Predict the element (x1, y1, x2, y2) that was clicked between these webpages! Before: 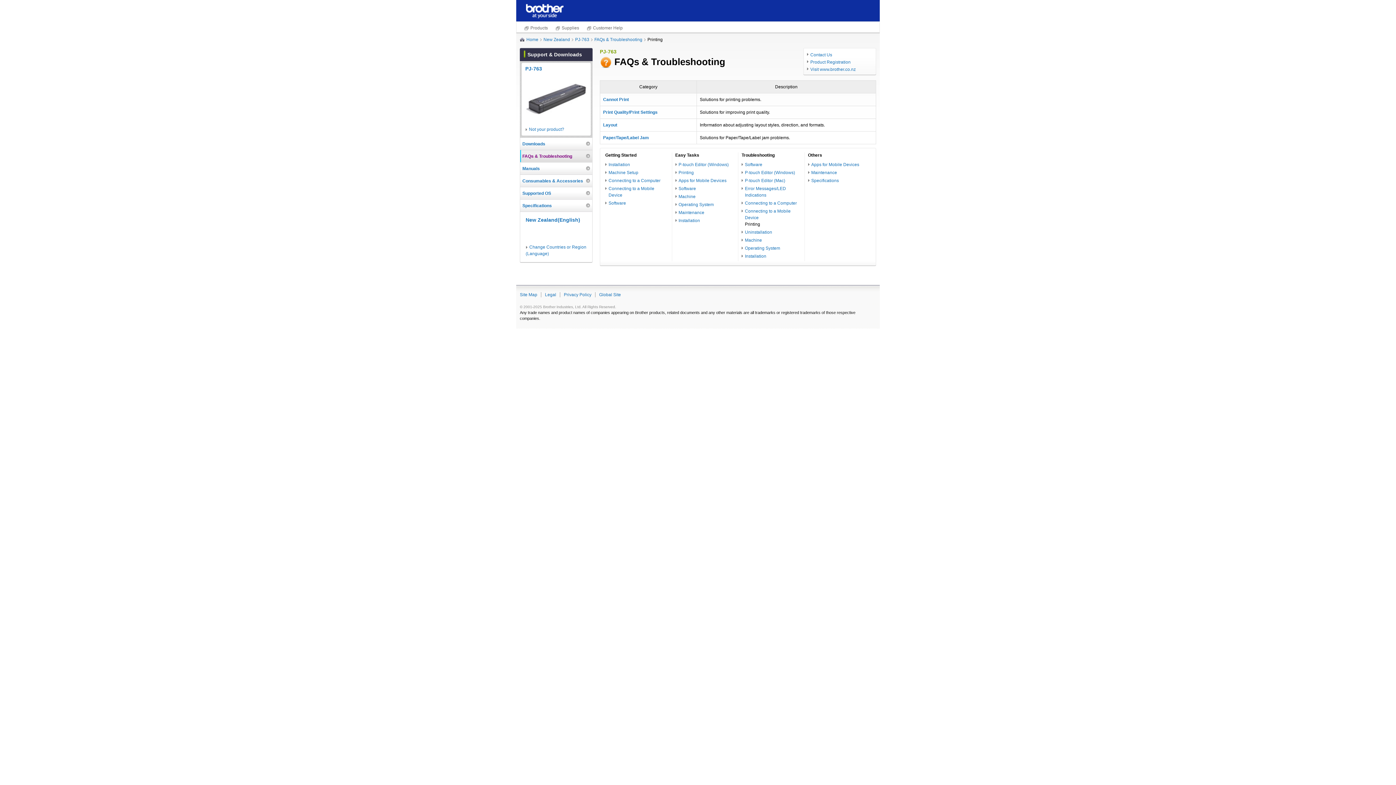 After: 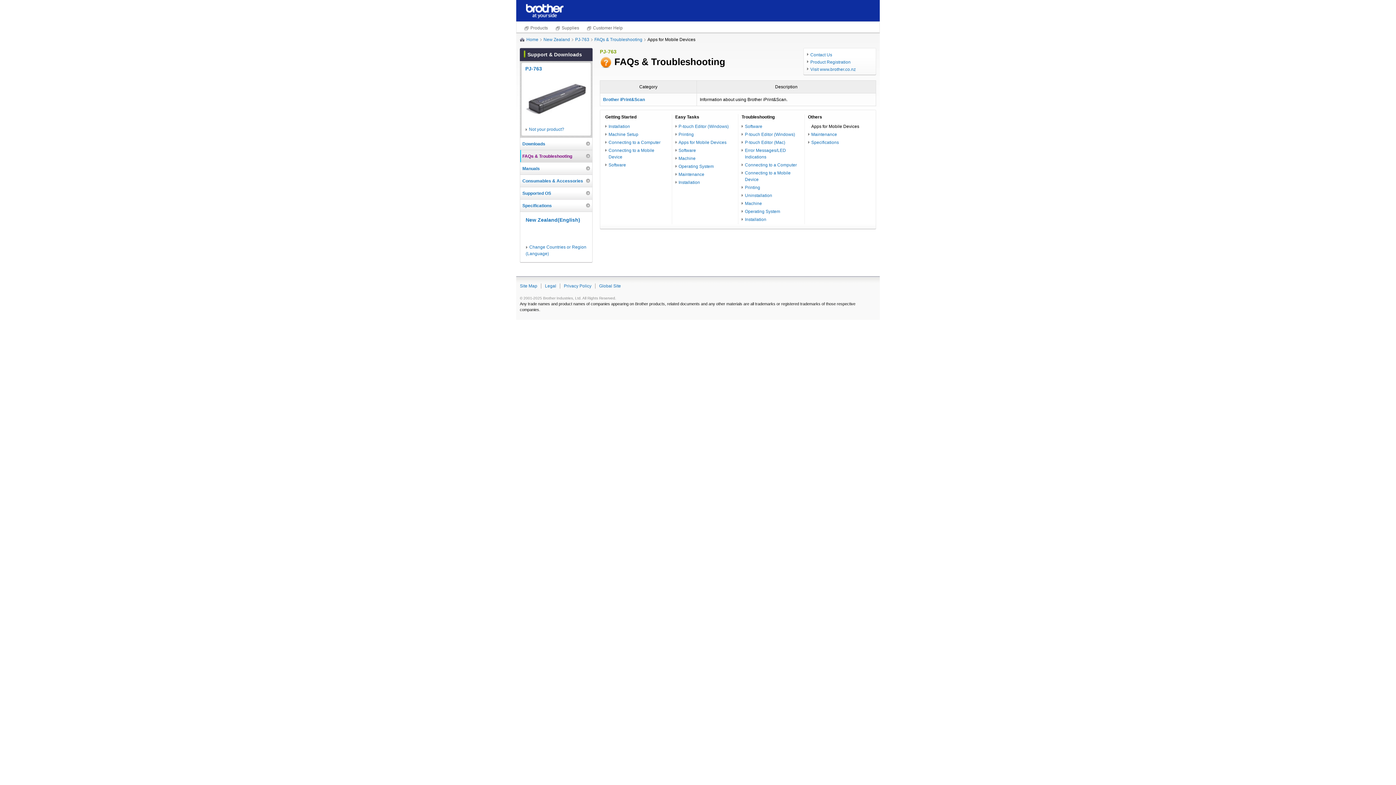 Action: bbox: (808, 161, 870, 168) label: Apps for Mobile Devices